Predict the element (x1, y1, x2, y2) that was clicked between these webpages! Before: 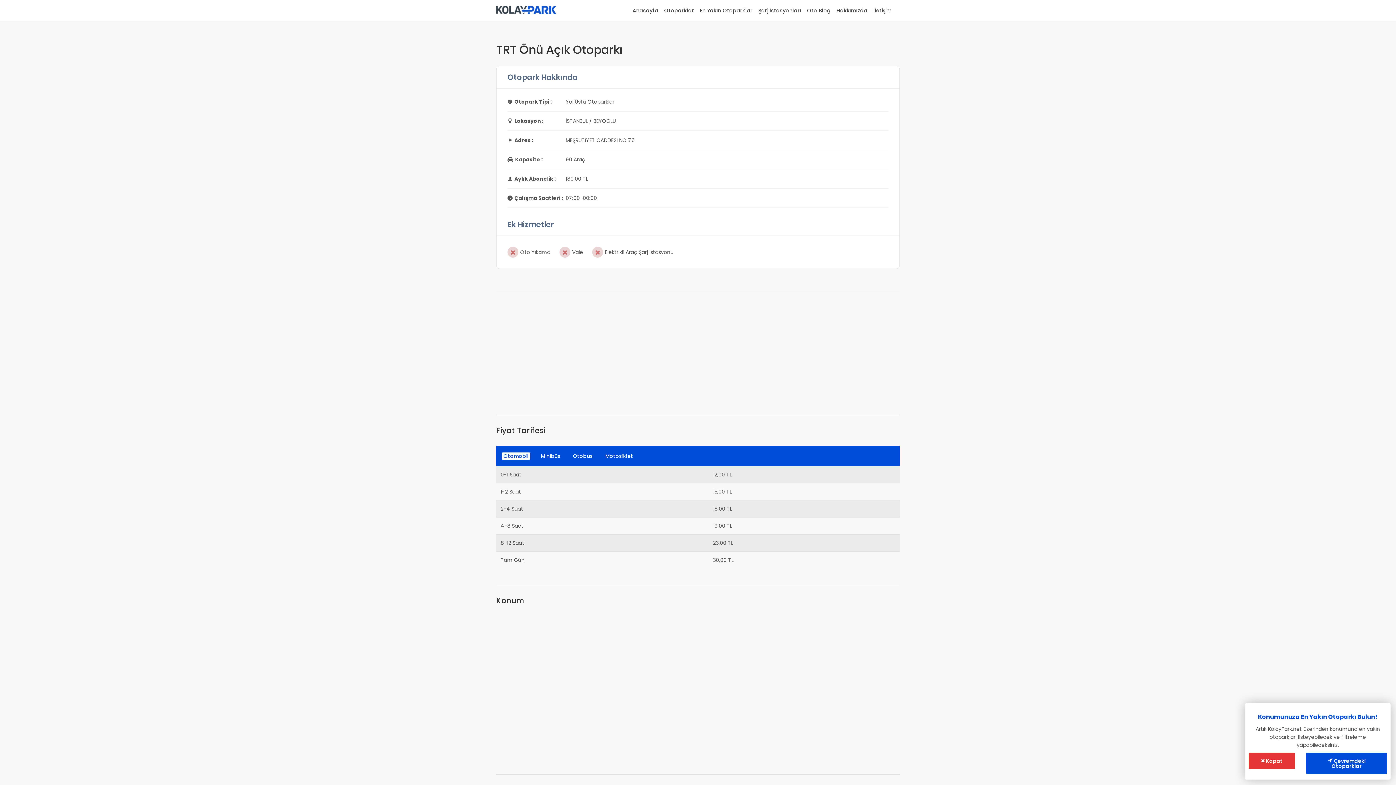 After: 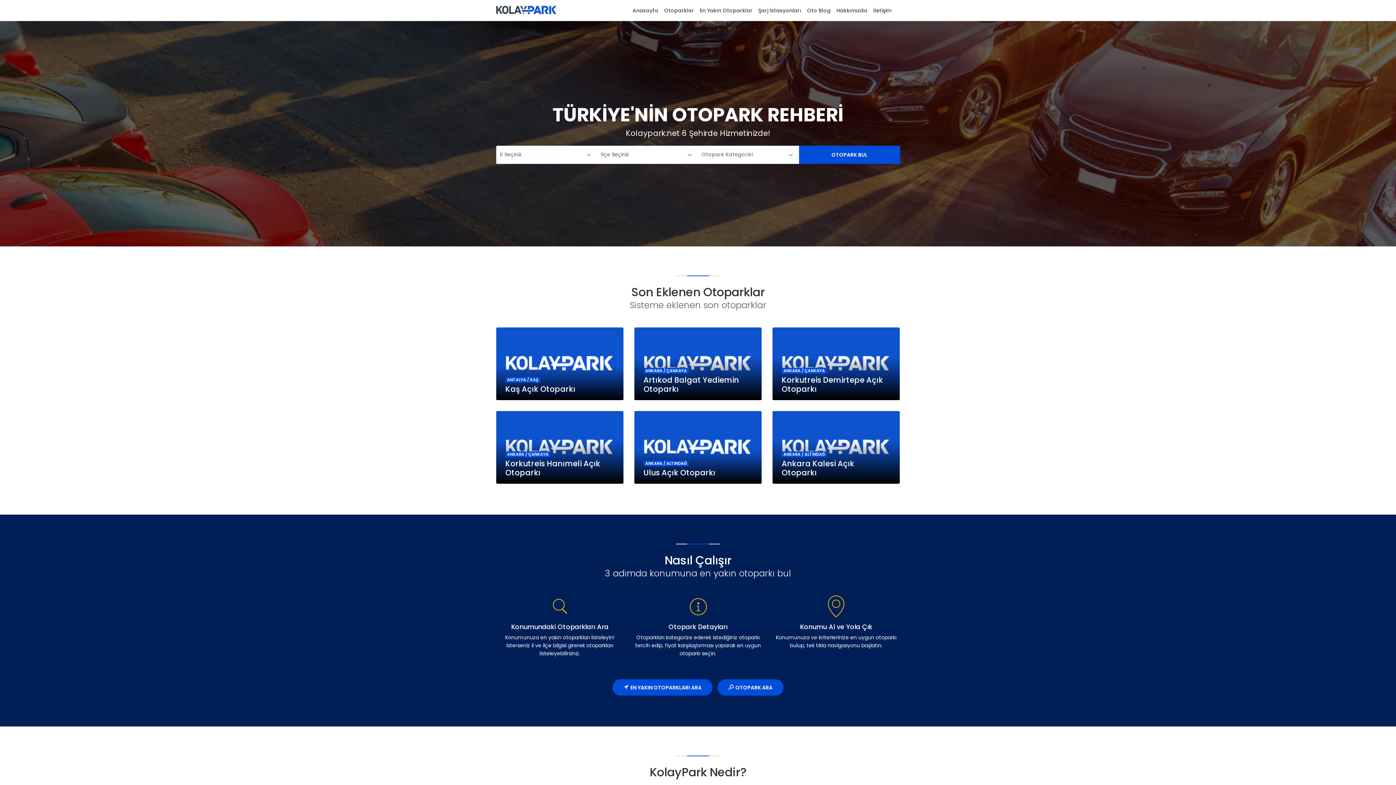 Action: label: Anasayfa bbox: (629, 6, 661, 20)